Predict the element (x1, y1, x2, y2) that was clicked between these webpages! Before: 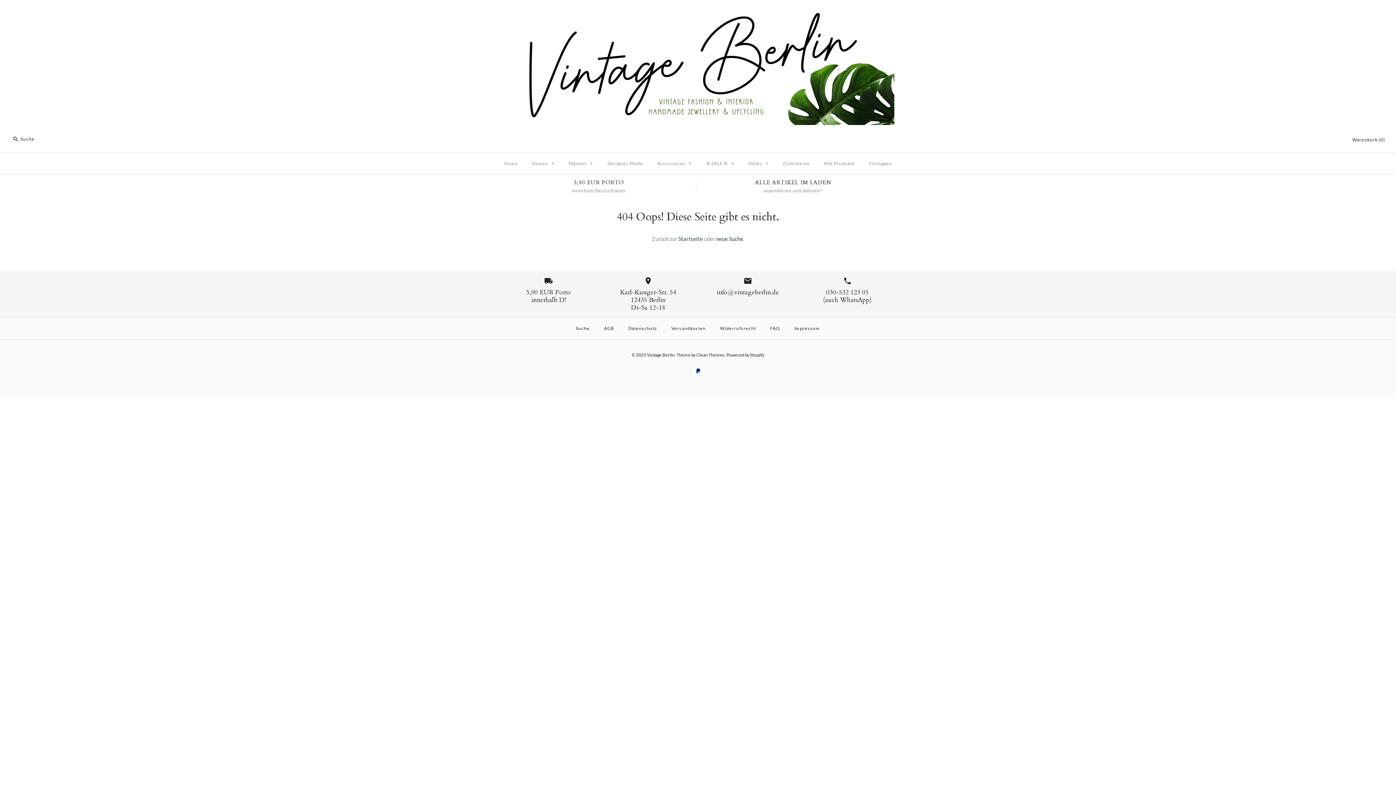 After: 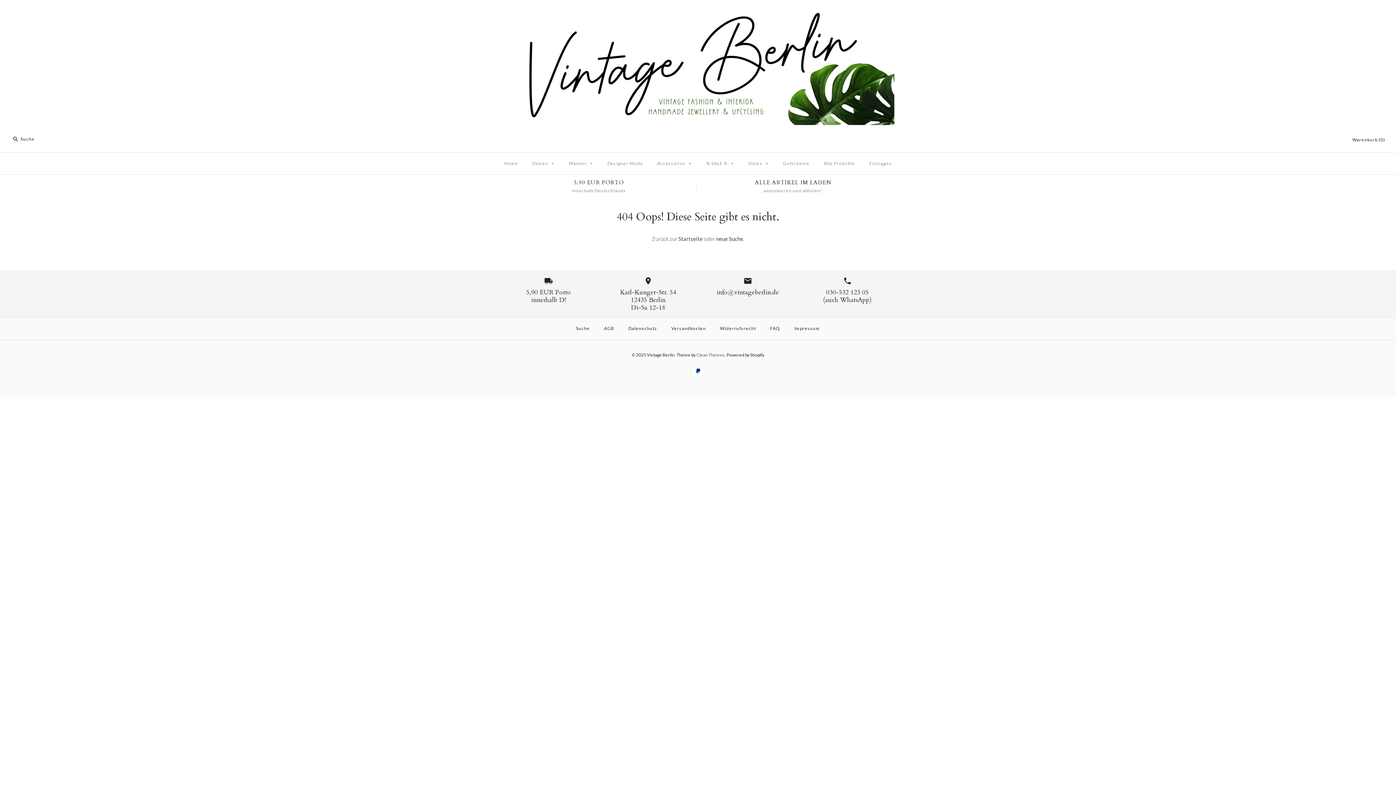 Action: bbox: (696, 352, 724, 357) label: Clean Themes